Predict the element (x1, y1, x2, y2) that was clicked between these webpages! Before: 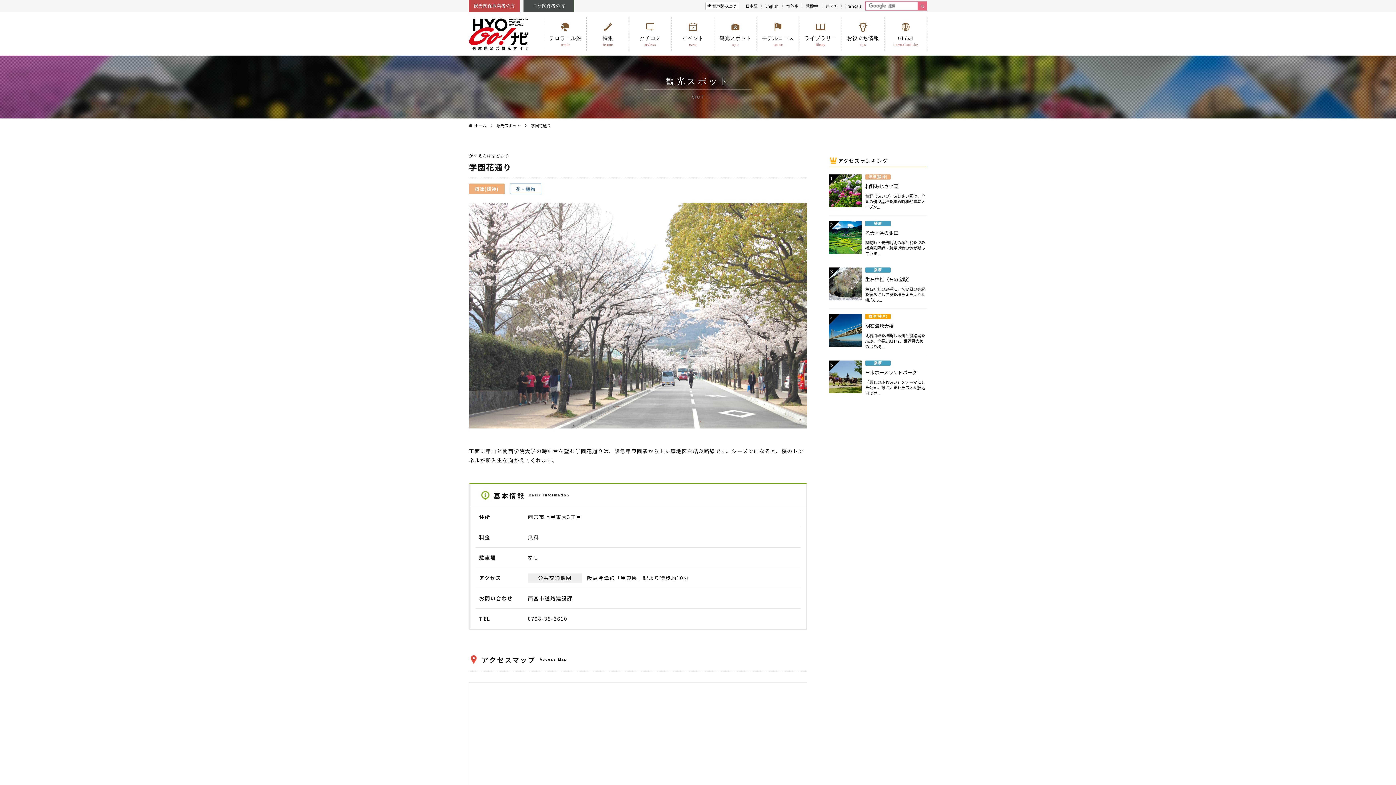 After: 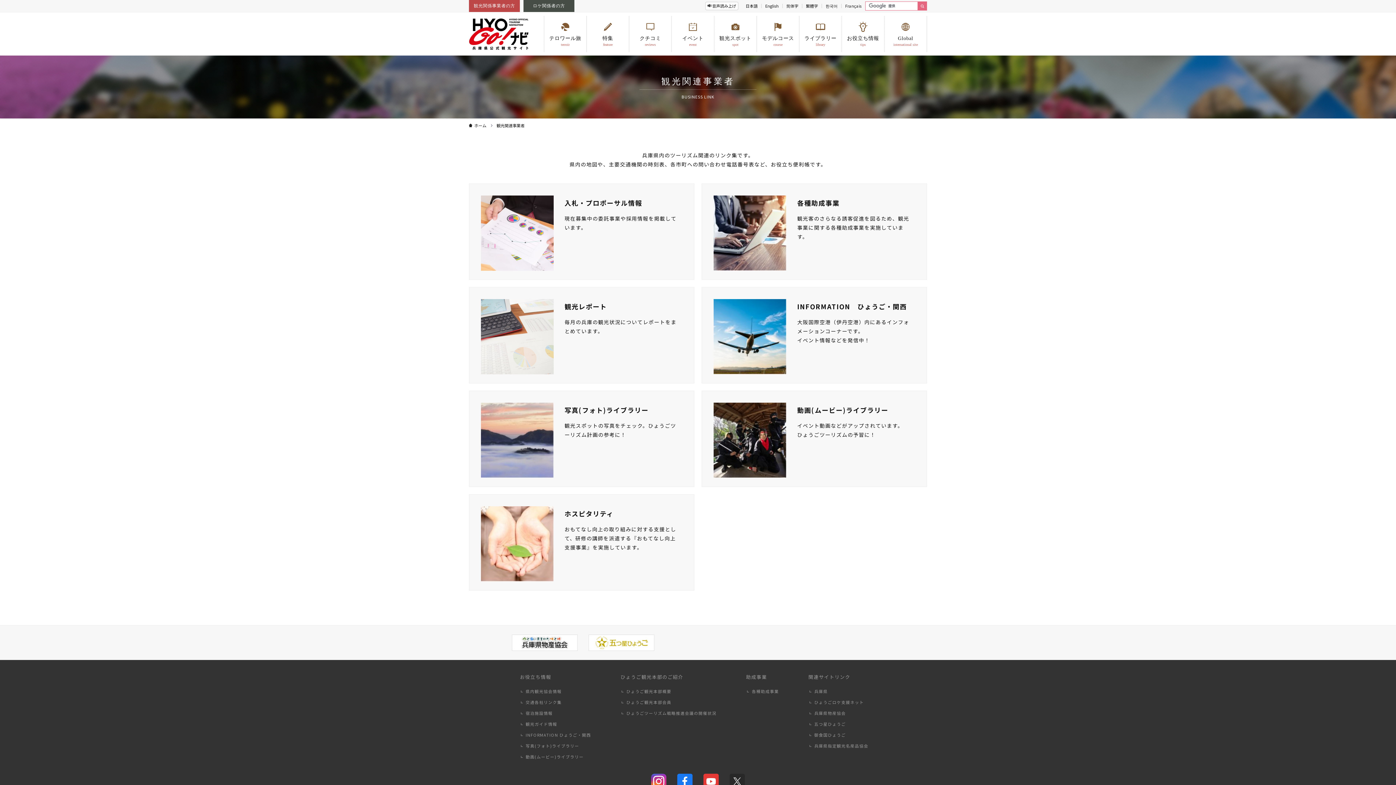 Action: label: 観光関係事業者の方 bbox: (469, 0, 520, 12)